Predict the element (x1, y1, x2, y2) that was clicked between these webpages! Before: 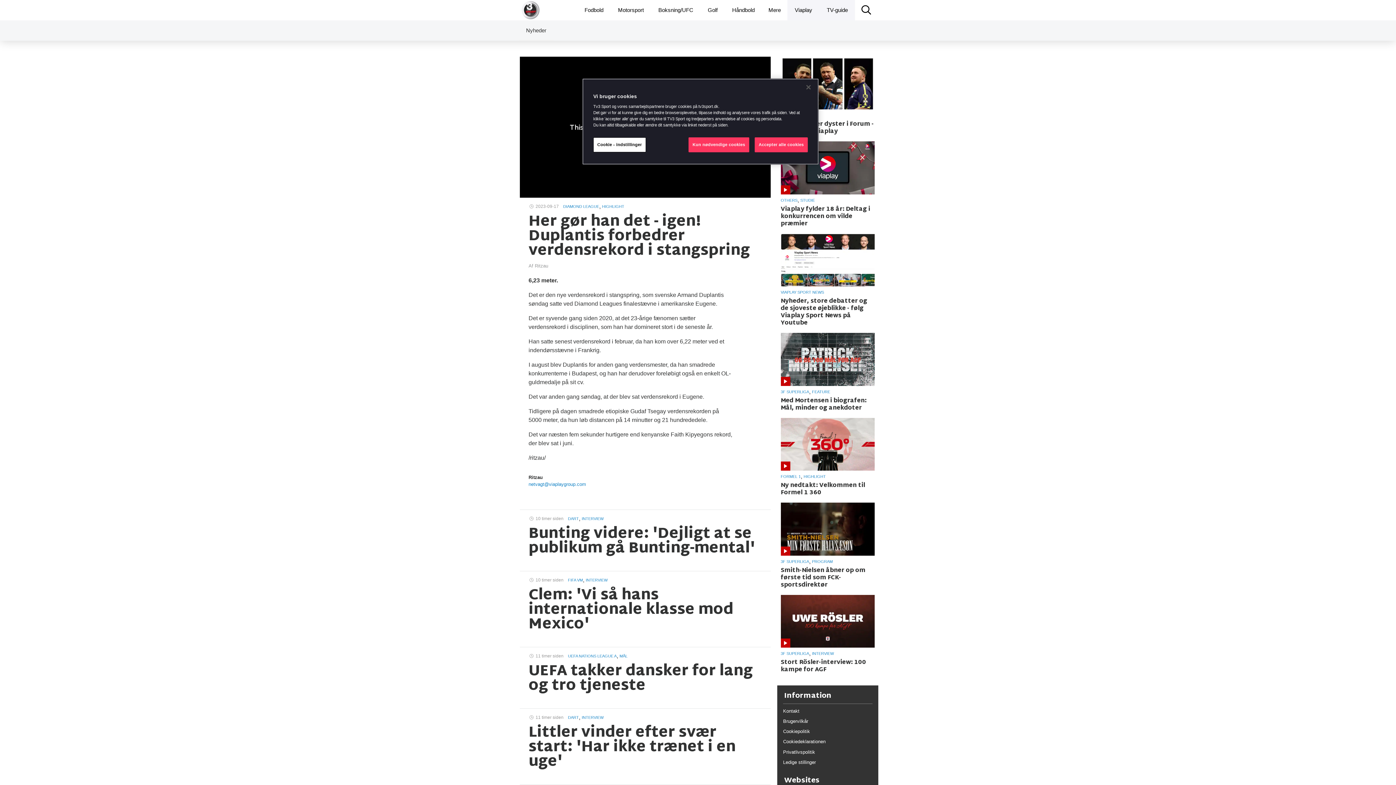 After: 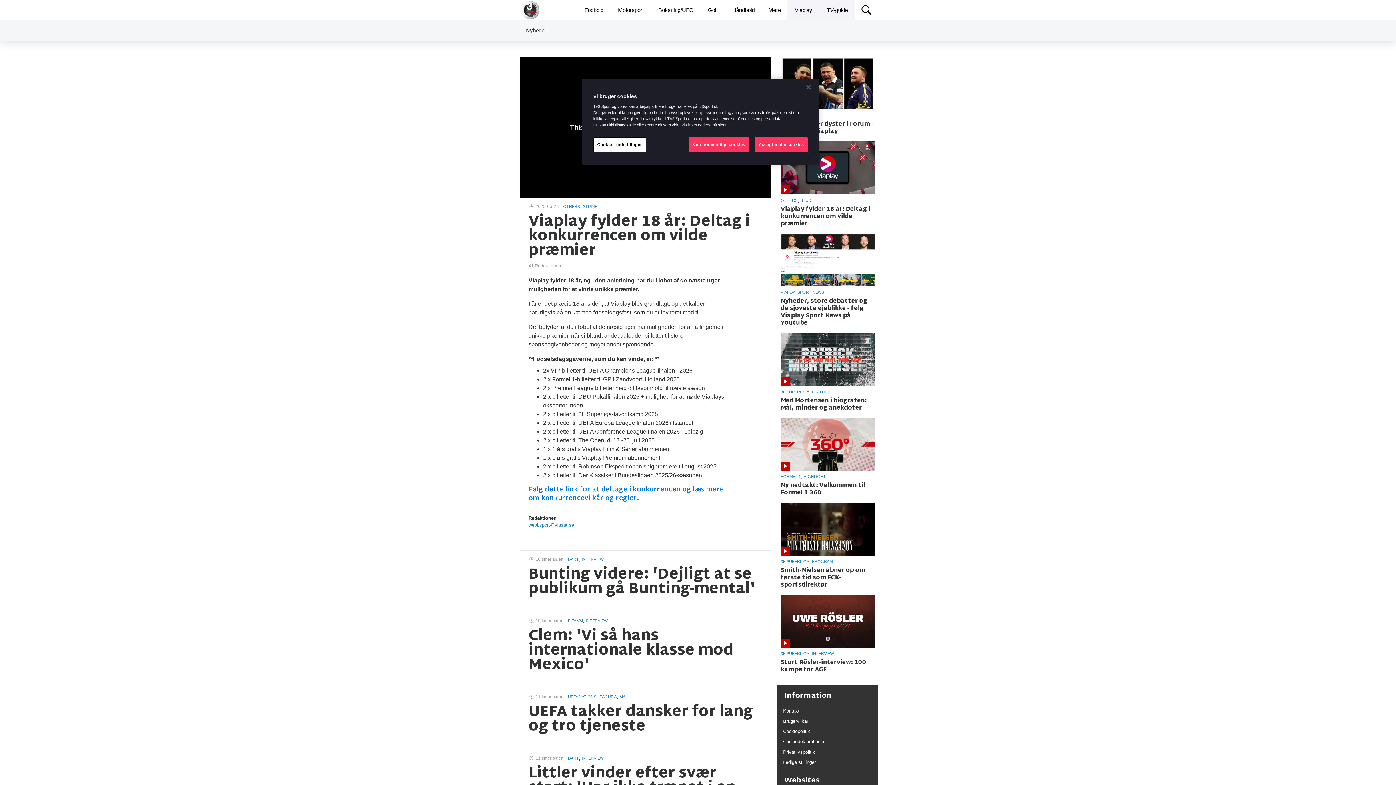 Action: bbox: (780, 206, 874, 227) label: Viaplay fylder 18 år: Deltag i konkurrencen om vilde præmier